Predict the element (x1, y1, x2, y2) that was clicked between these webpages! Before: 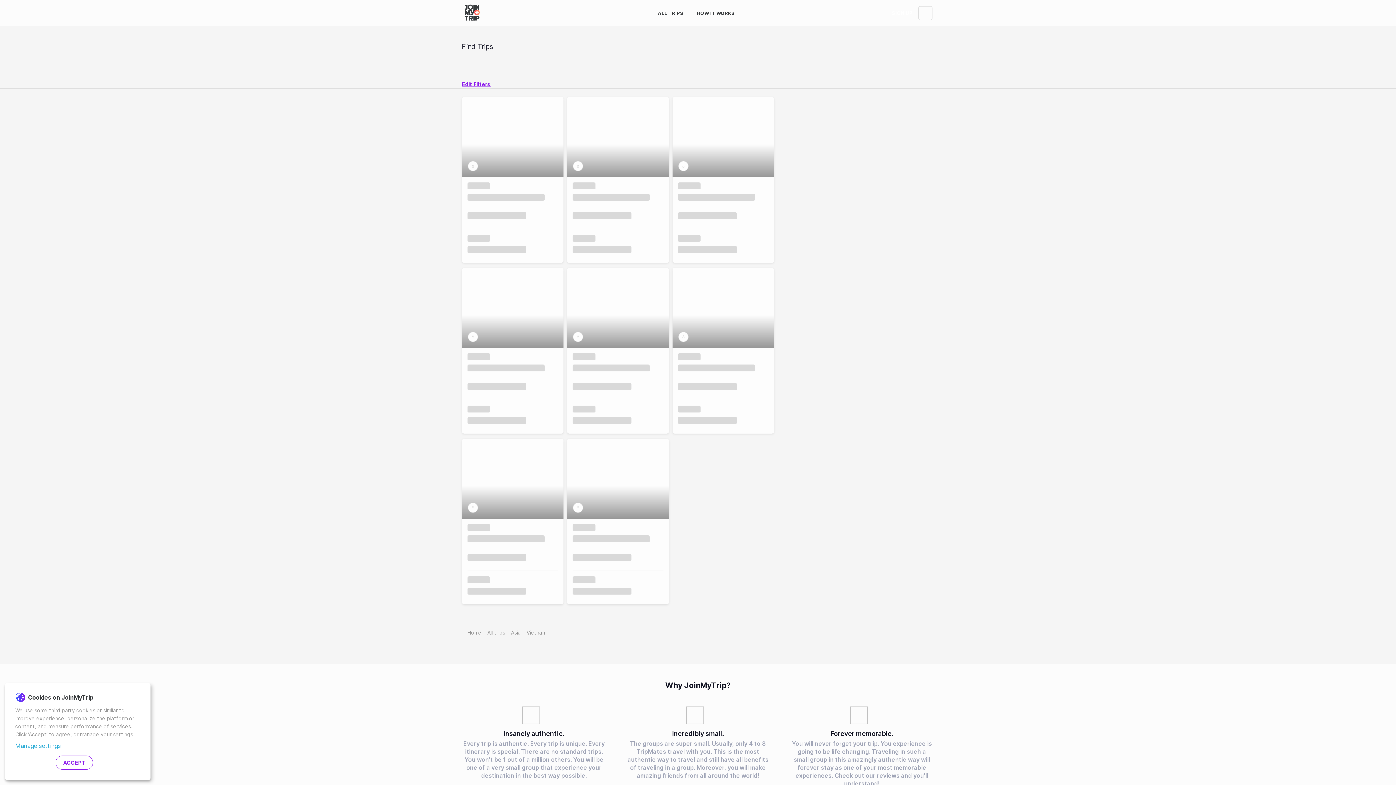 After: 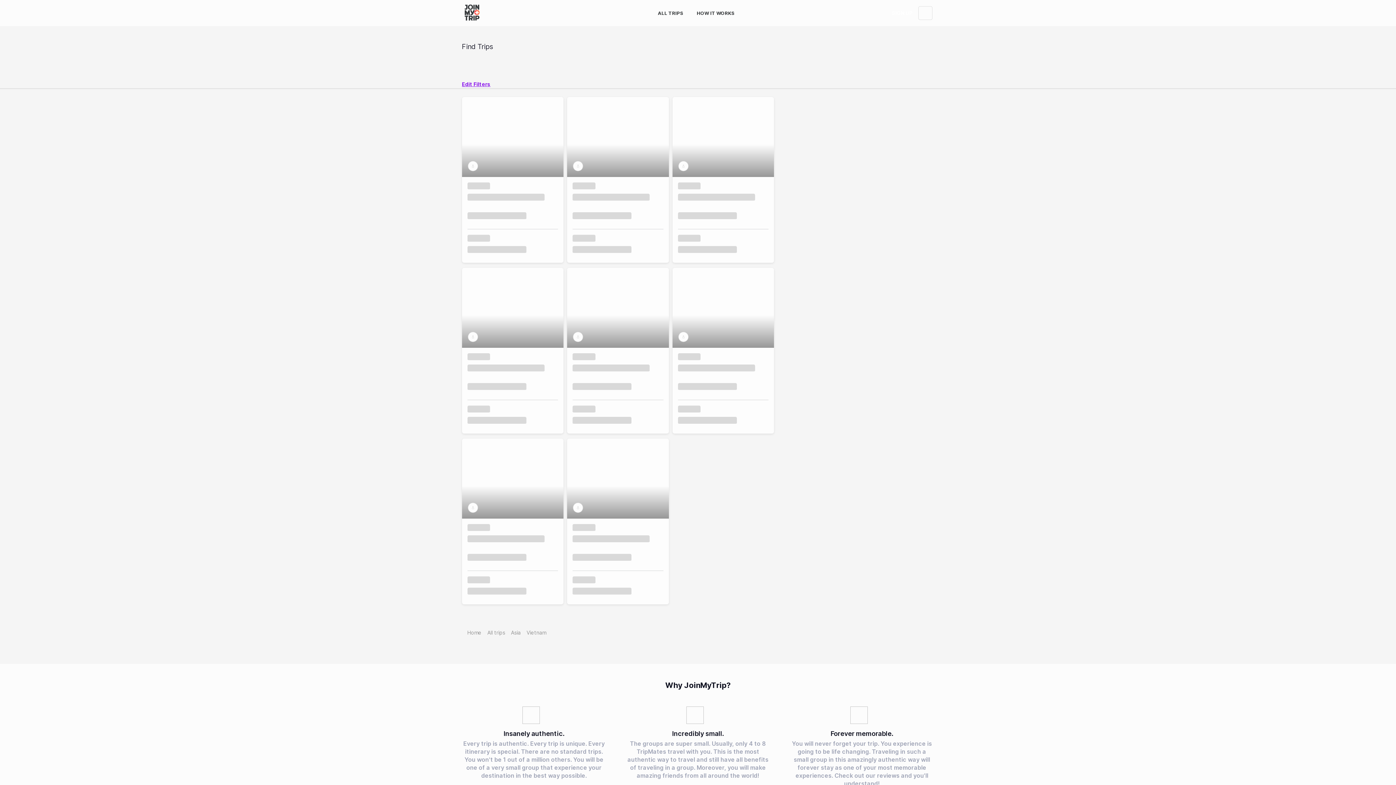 Action: bbox: (55, 756, 93, 770) label: ACCEPT